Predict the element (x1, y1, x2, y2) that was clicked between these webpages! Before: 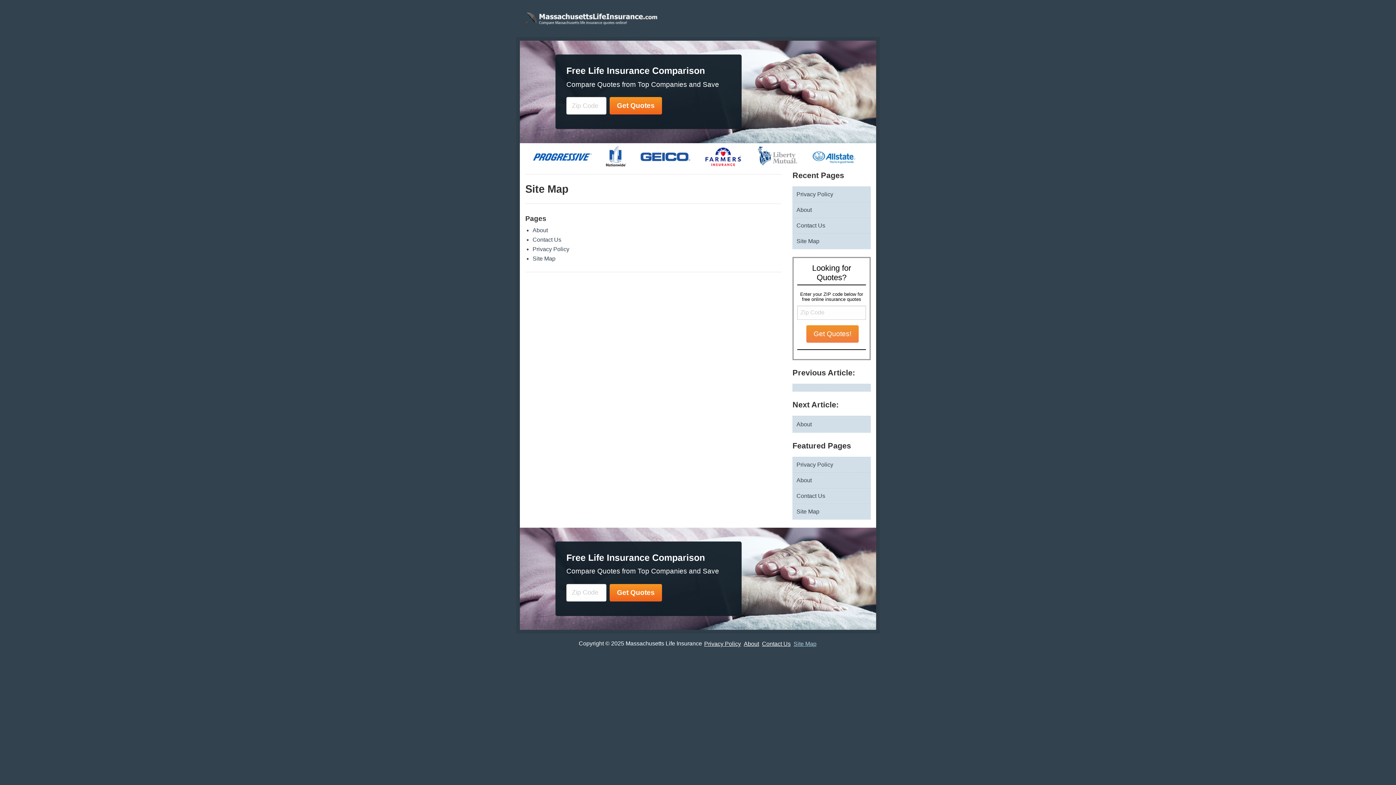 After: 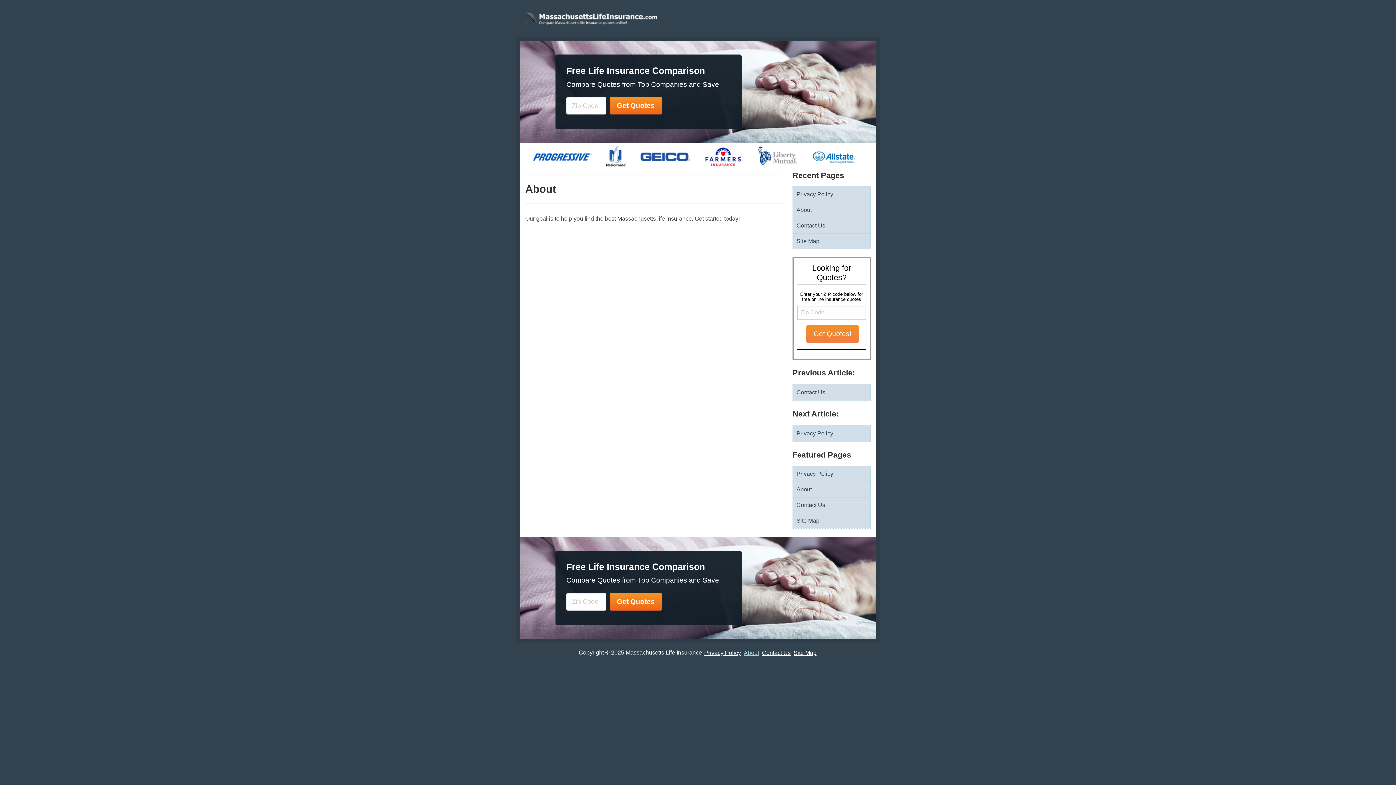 Action: label: About bbox: (796, 477, 812, 483)